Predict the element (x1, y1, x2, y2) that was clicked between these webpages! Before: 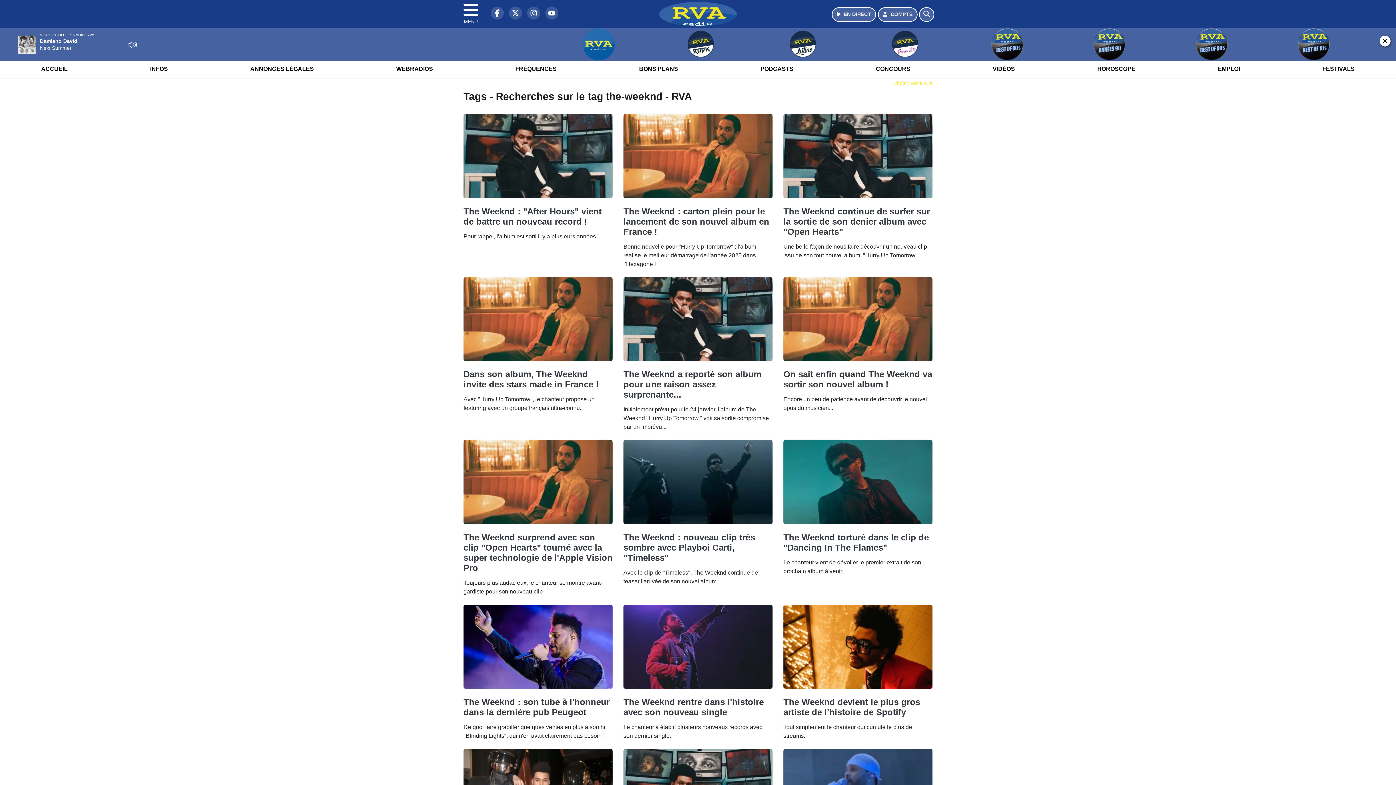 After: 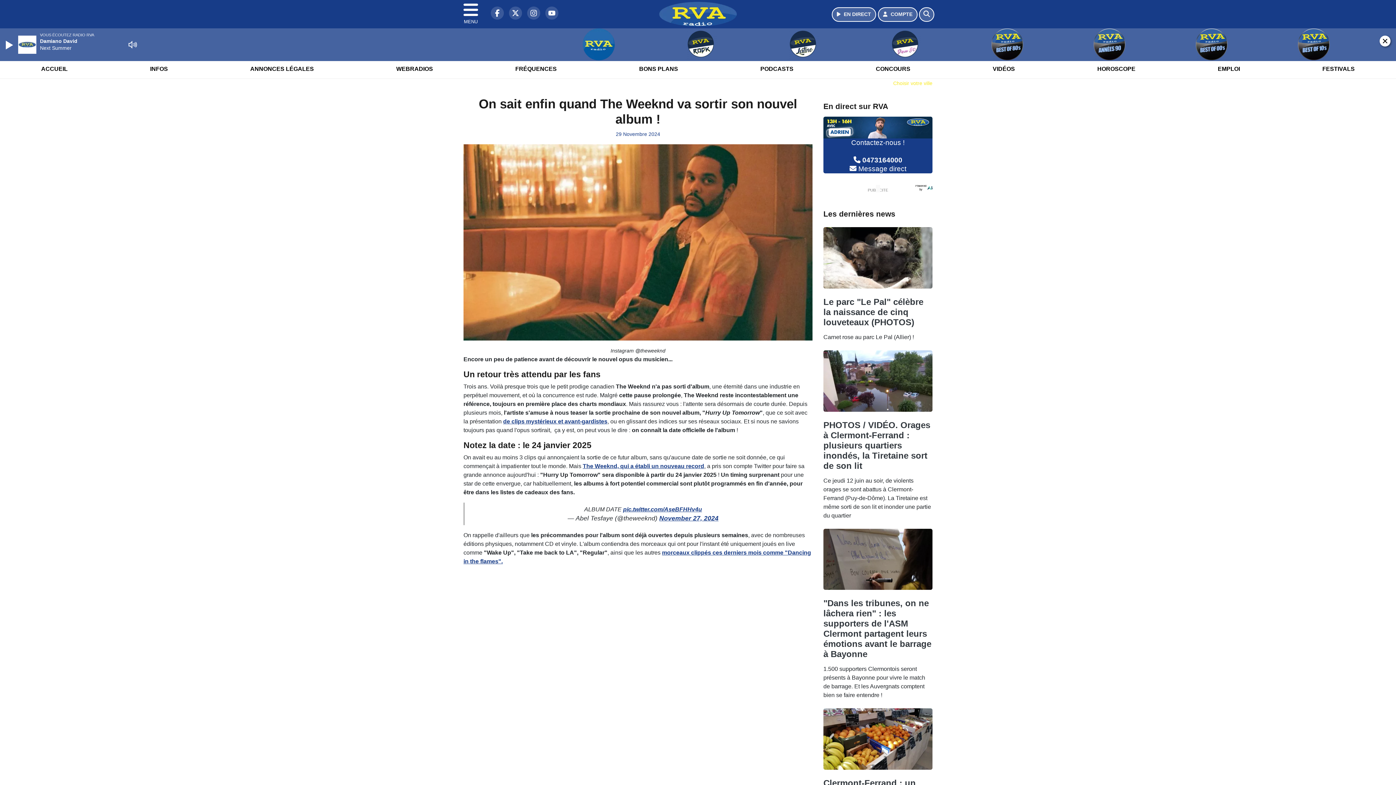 Action: bbox: (783, 369, 932, 389) label: On sait enfin quand The Weeknd va sortir son nouvel album !